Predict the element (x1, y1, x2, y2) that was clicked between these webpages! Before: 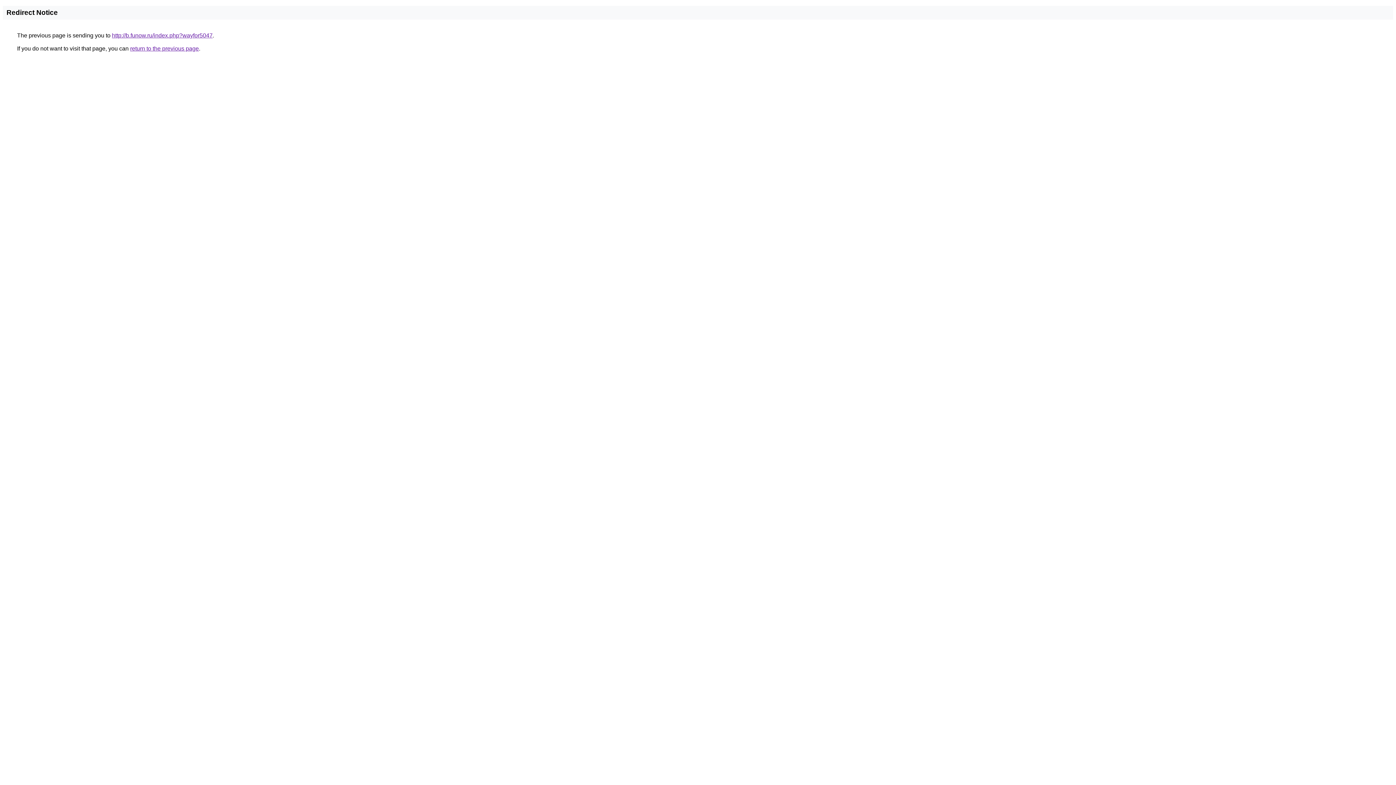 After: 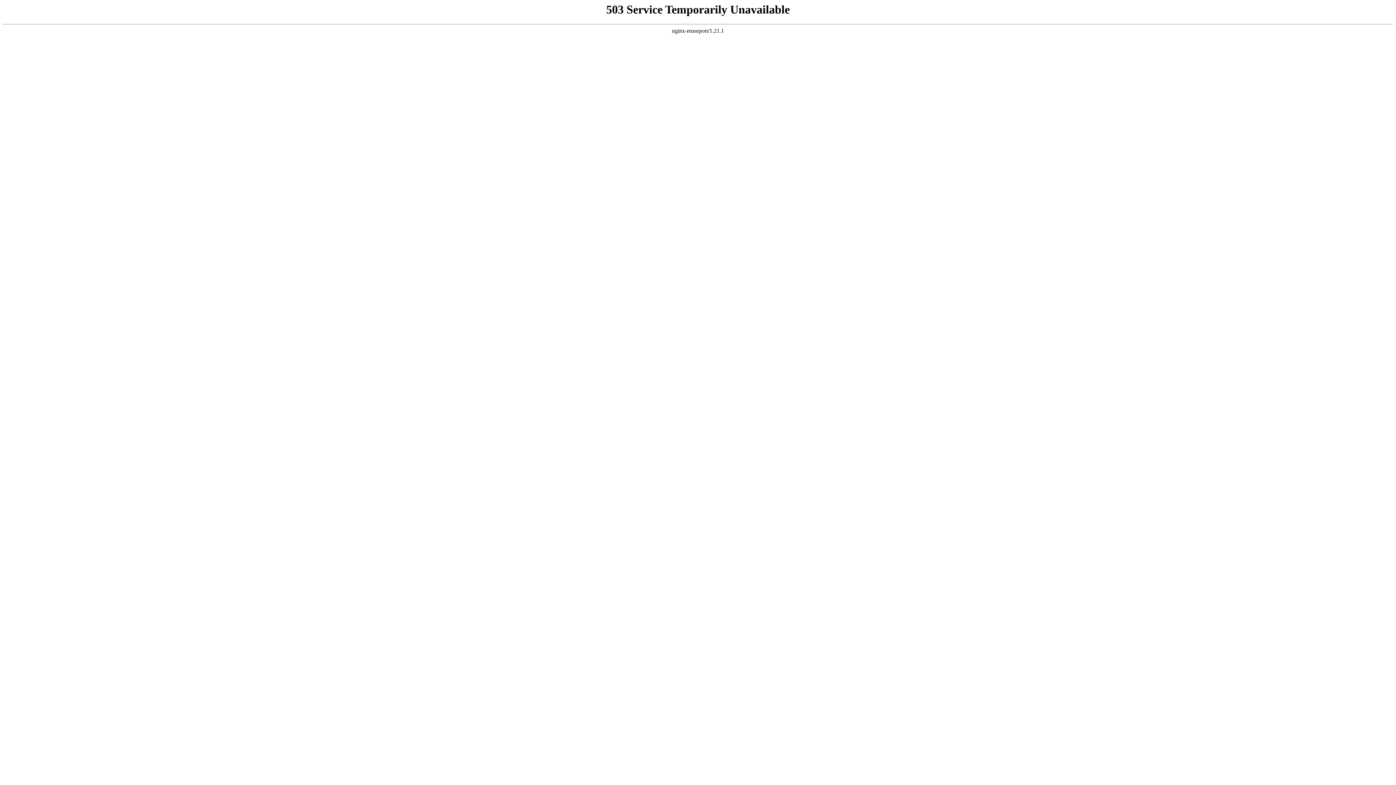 Action: bbox: (112, 32, 212, 38) label: http://b.funow.ru/index.php?wayfor5047